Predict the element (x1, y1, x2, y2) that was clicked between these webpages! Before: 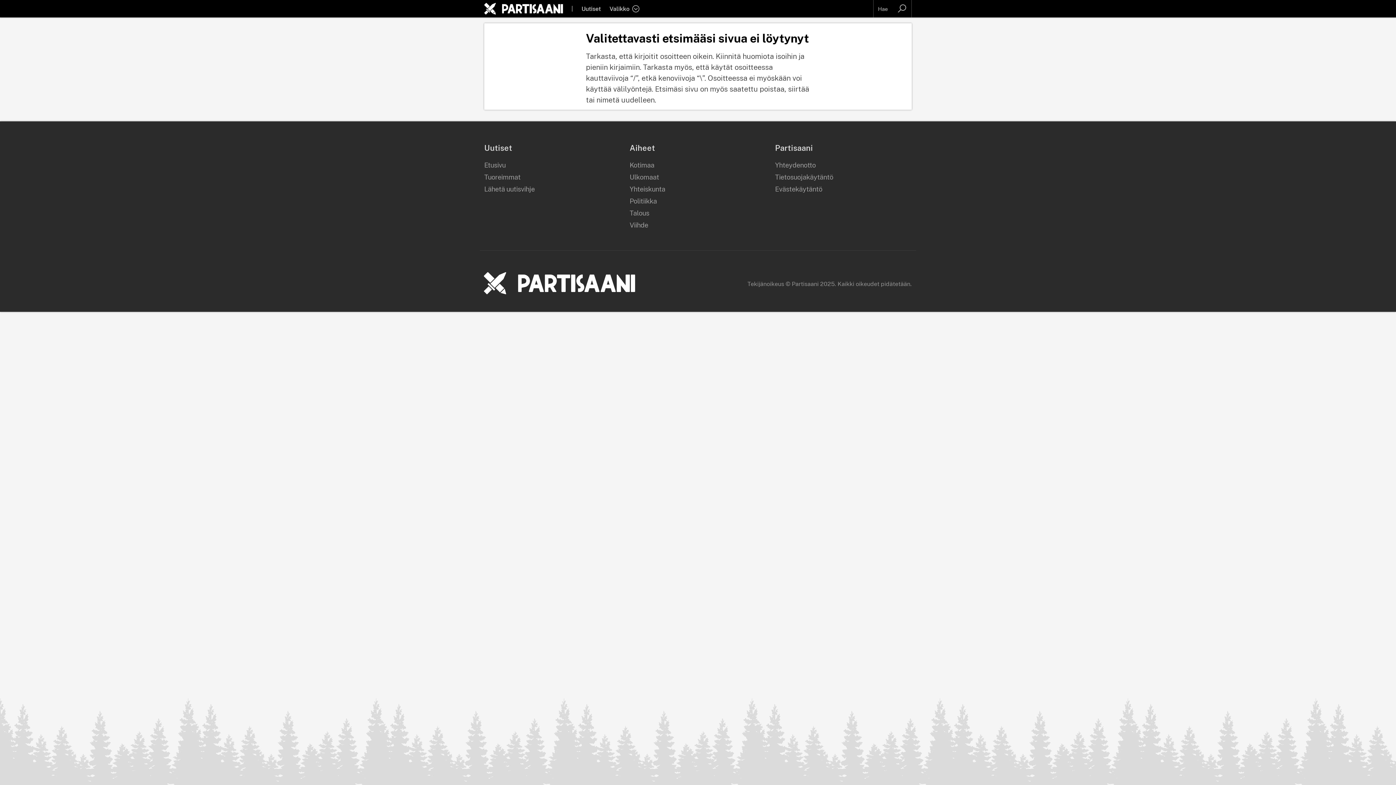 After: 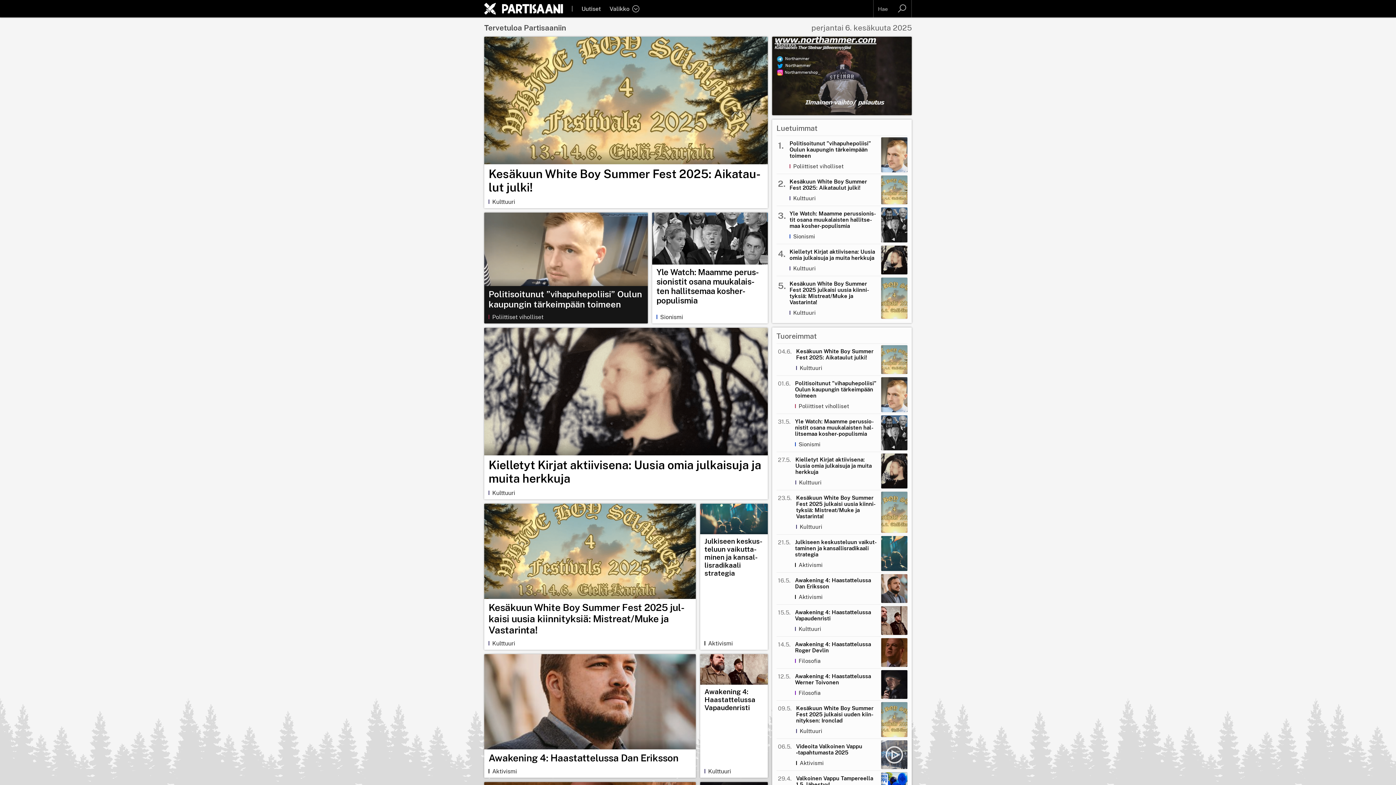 Action: bbox: (484, 289, 635, 296)